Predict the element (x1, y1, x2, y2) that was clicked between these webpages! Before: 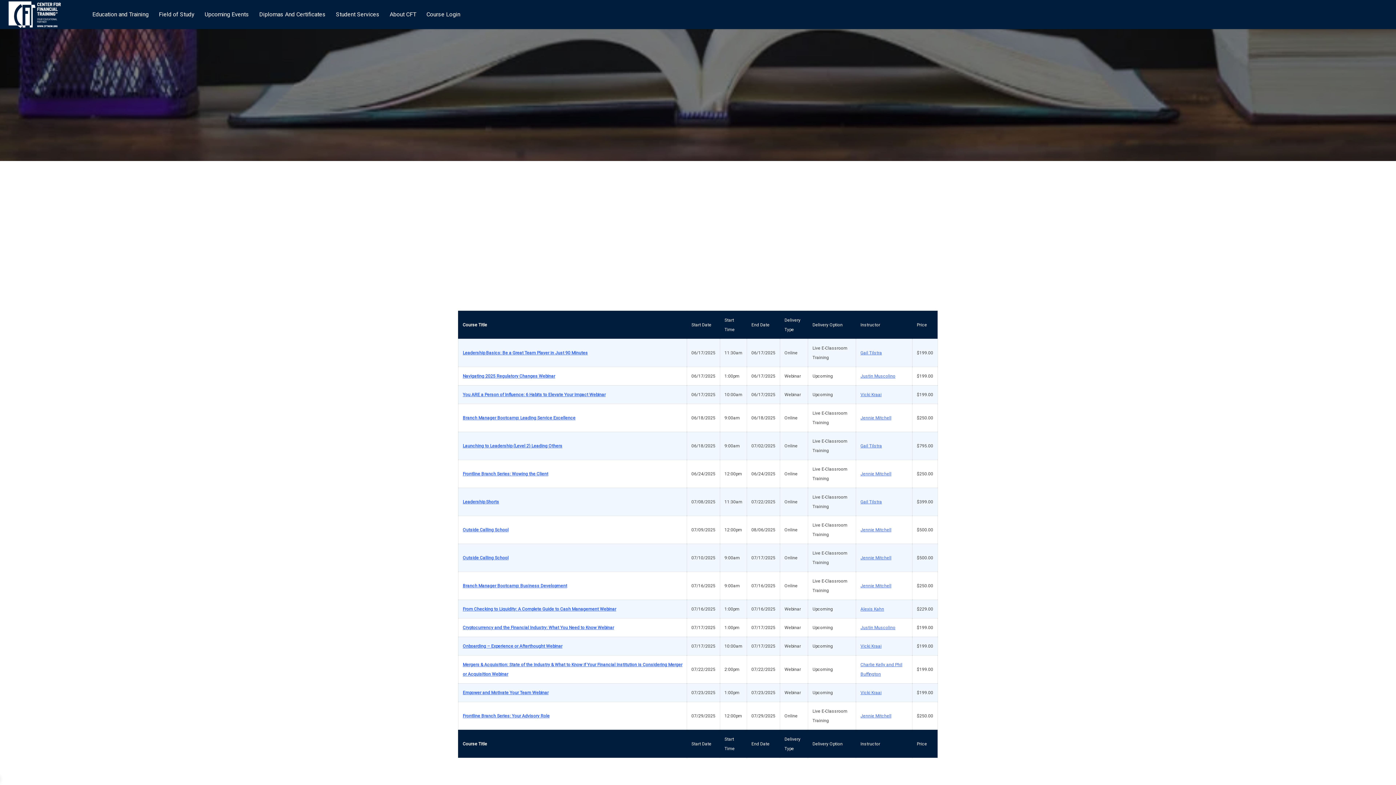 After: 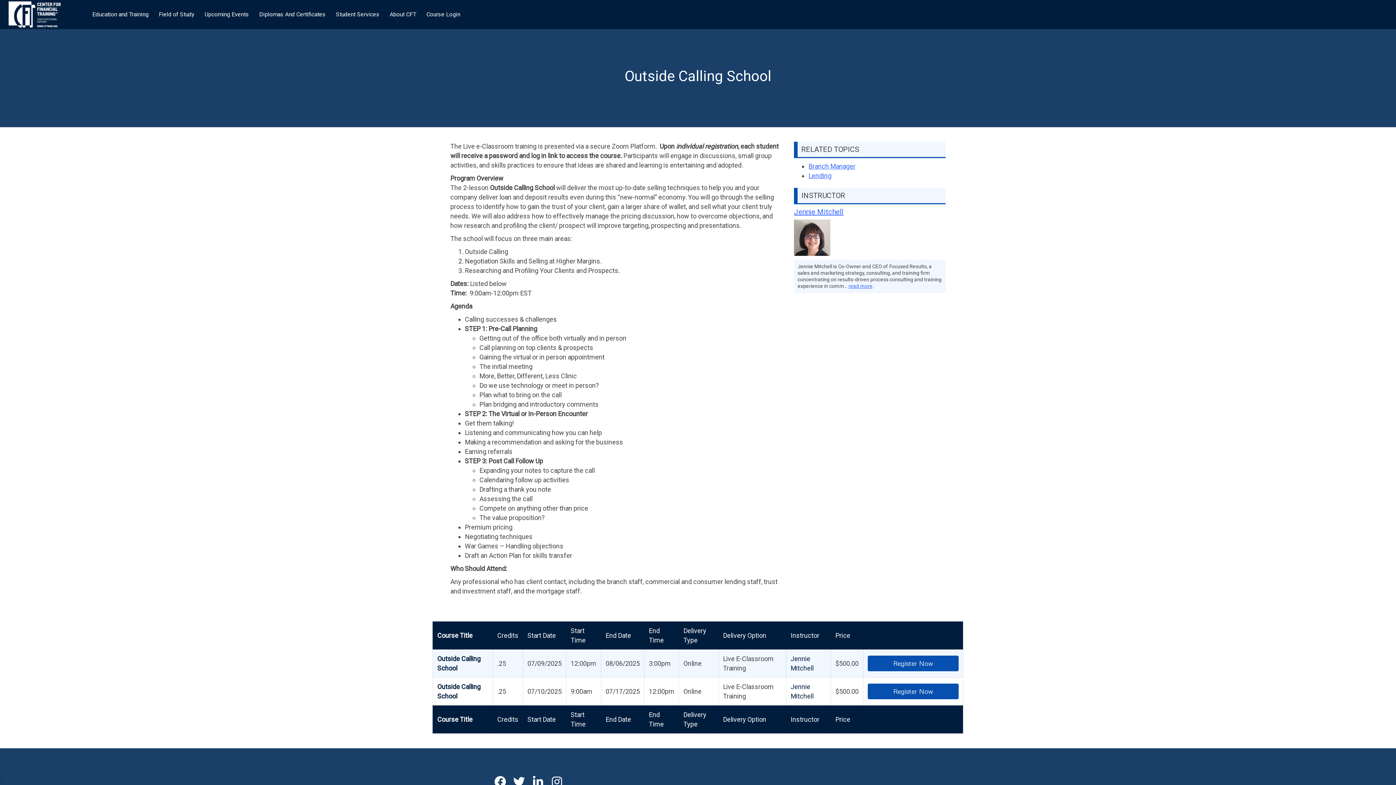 Action: label: Outside Calling School bbox: (462, 555, 508, 560)